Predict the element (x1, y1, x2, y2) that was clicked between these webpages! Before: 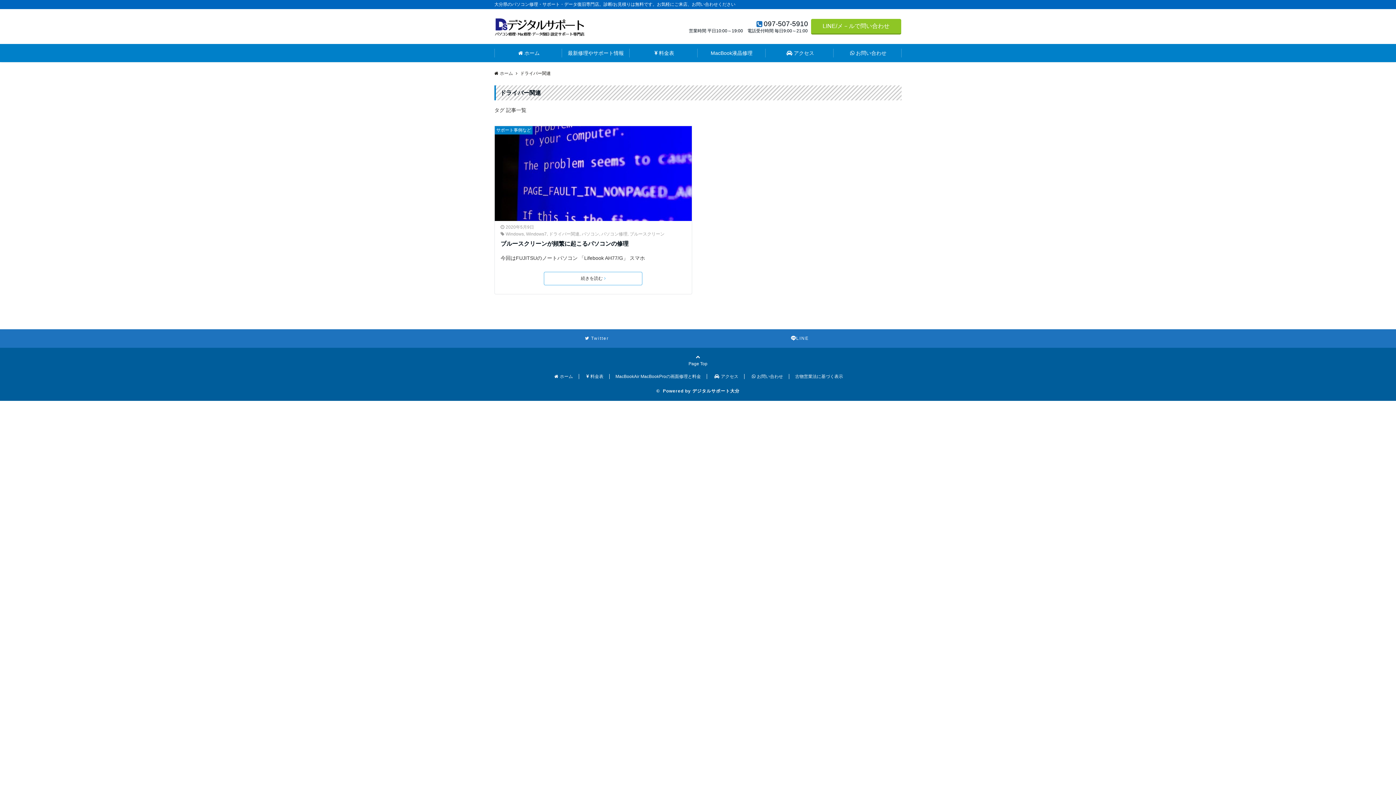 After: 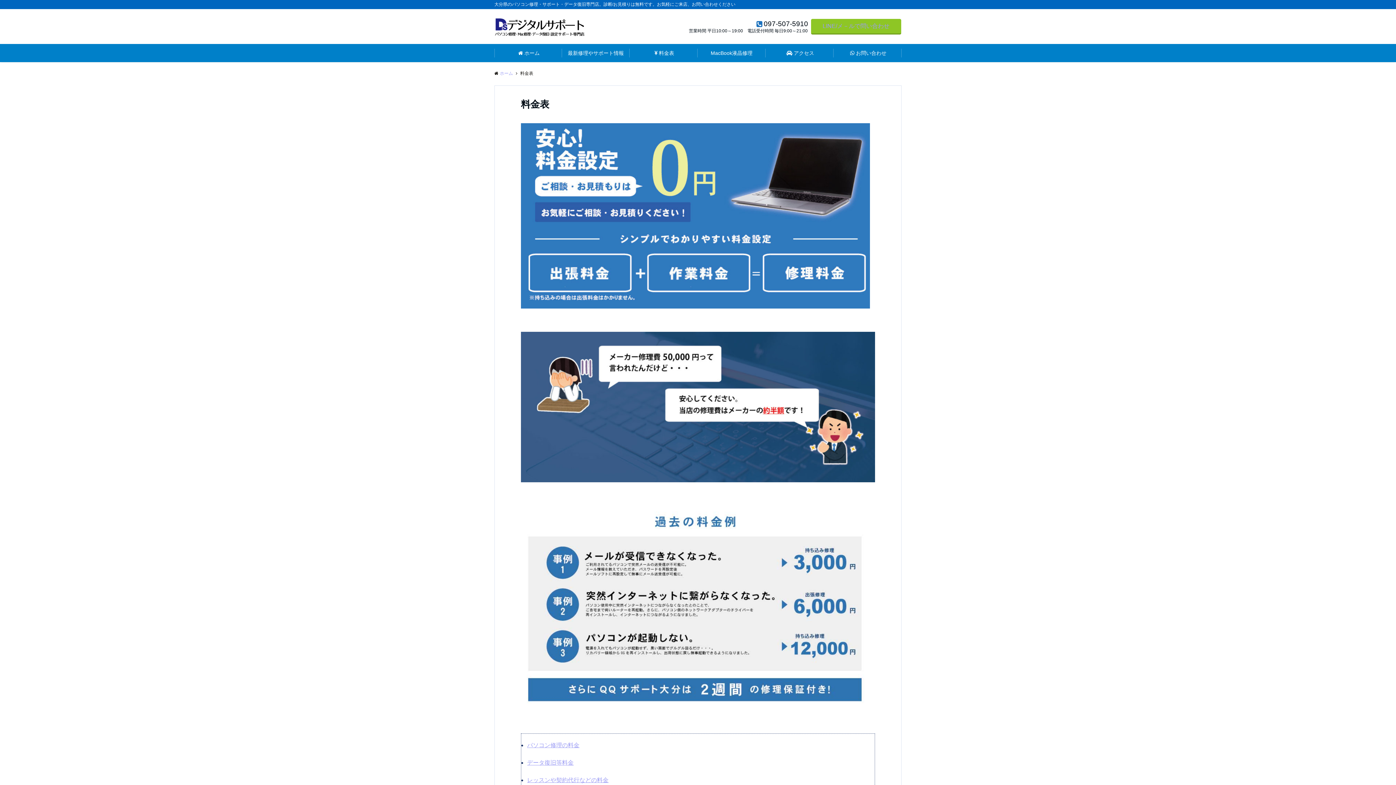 Action: bbox: (585, 374, 603, 379) label: 料金表